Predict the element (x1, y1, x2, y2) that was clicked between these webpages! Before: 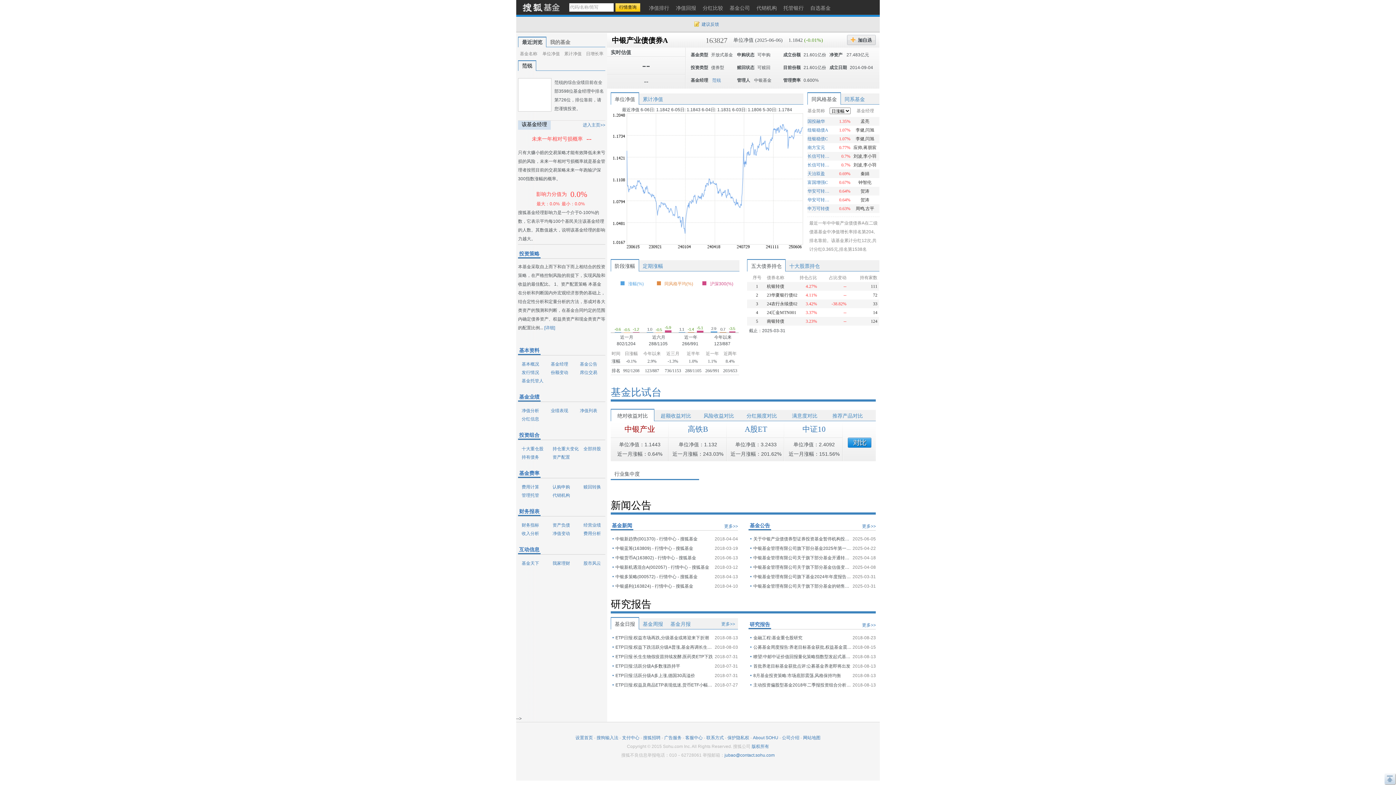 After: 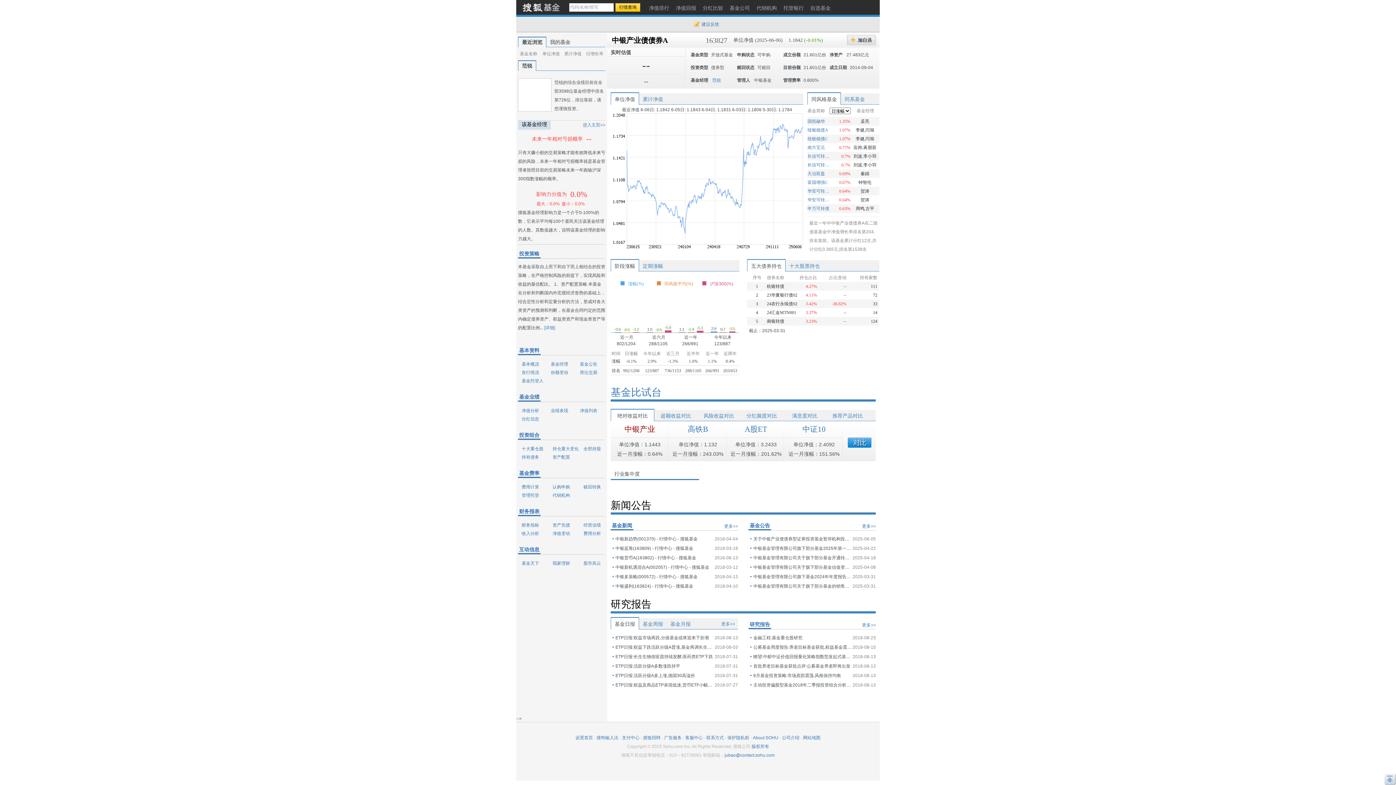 Action: label: 中银产业债债券A bbox: (612, 36, 668, 44)